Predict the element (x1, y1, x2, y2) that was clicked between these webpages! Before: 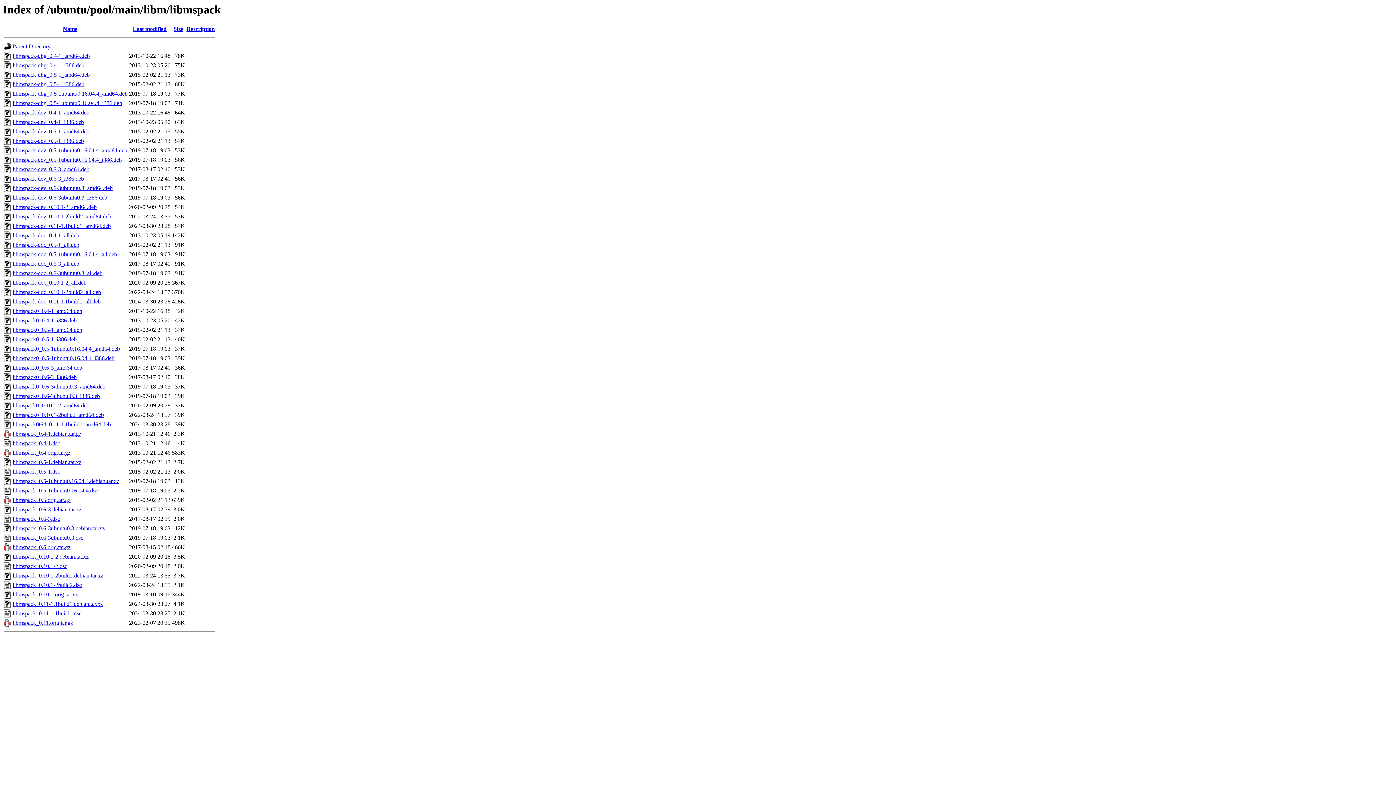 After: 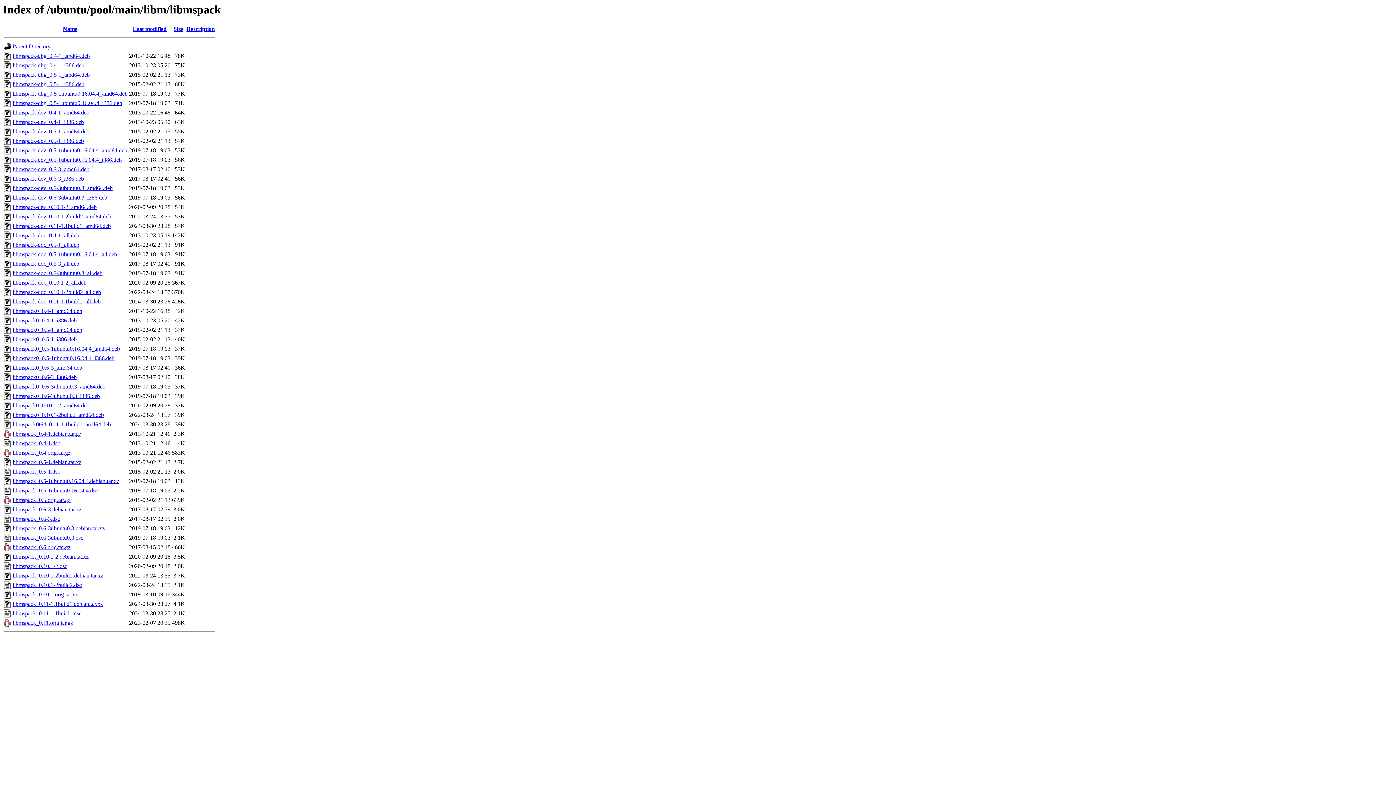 Action: bbox: (12, 327, 82, 333) label: libmspack0_0.5-1_amd64.deb